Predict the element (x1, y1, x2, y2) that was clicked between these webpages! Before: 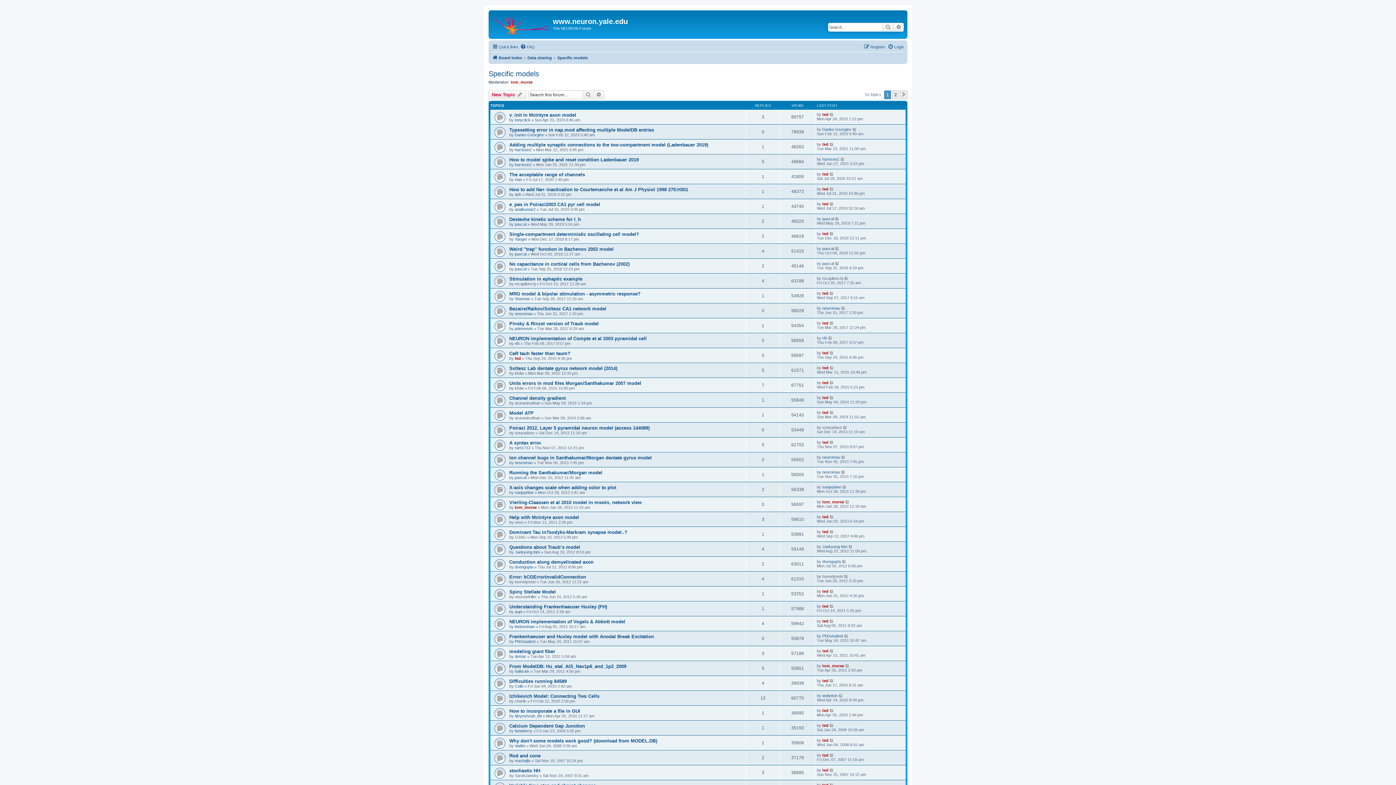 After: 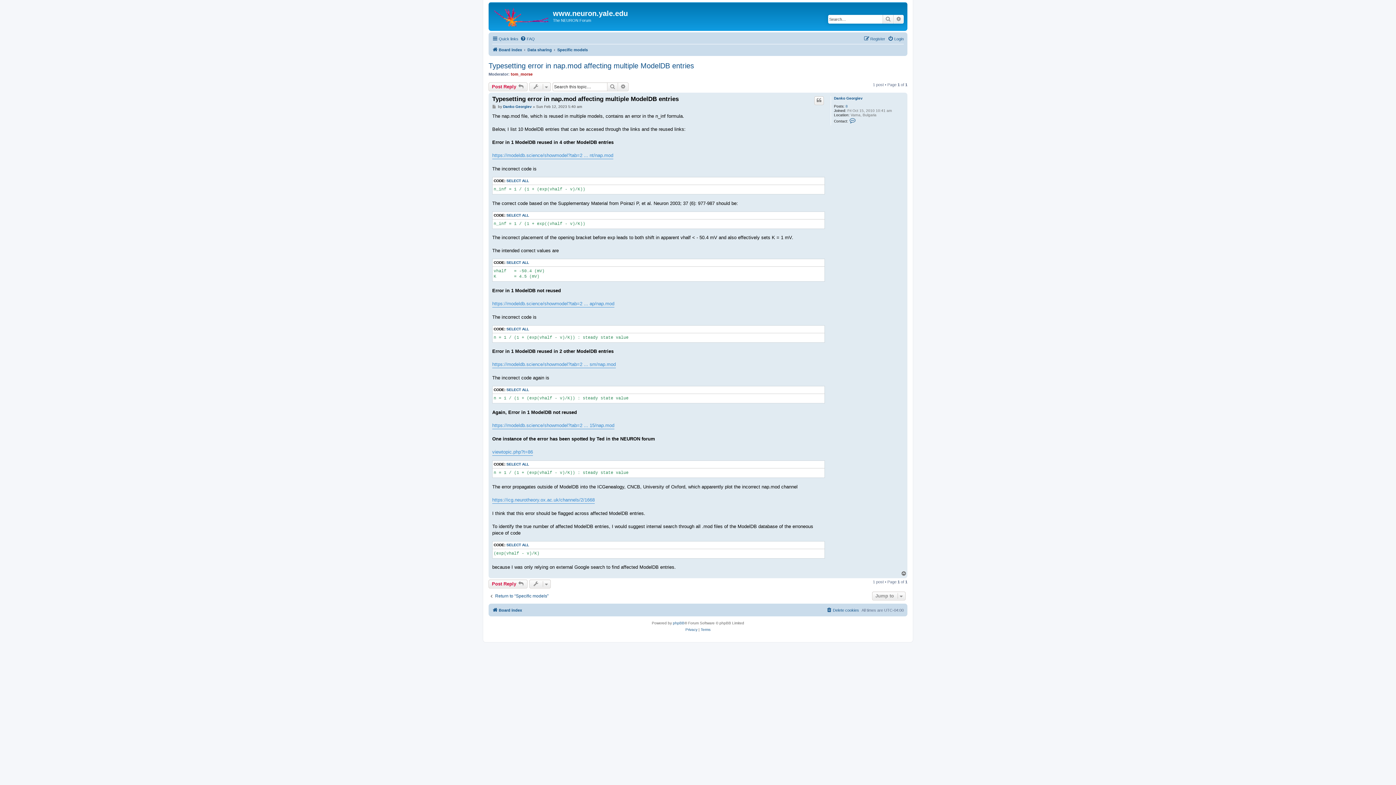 Action: bbox: (852, 127, 857, 131)